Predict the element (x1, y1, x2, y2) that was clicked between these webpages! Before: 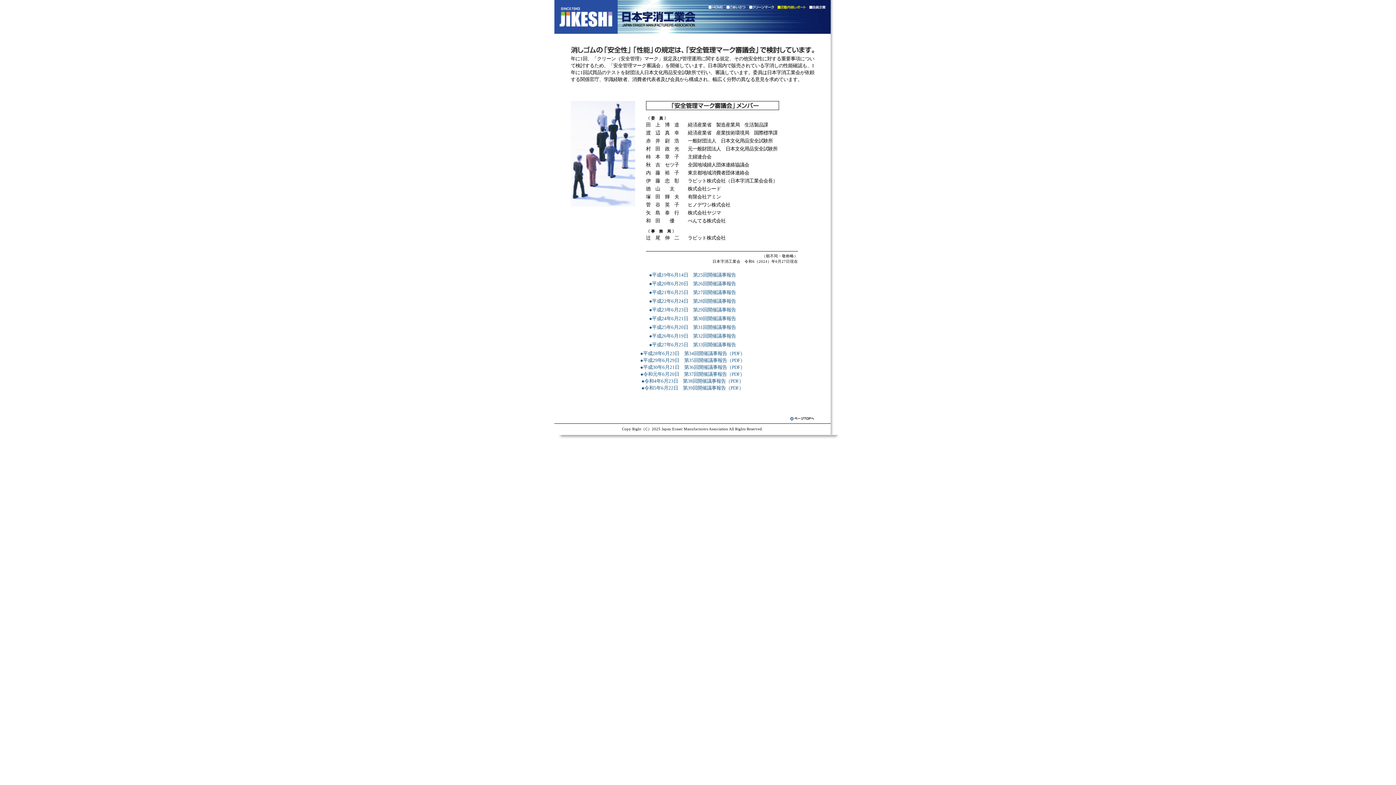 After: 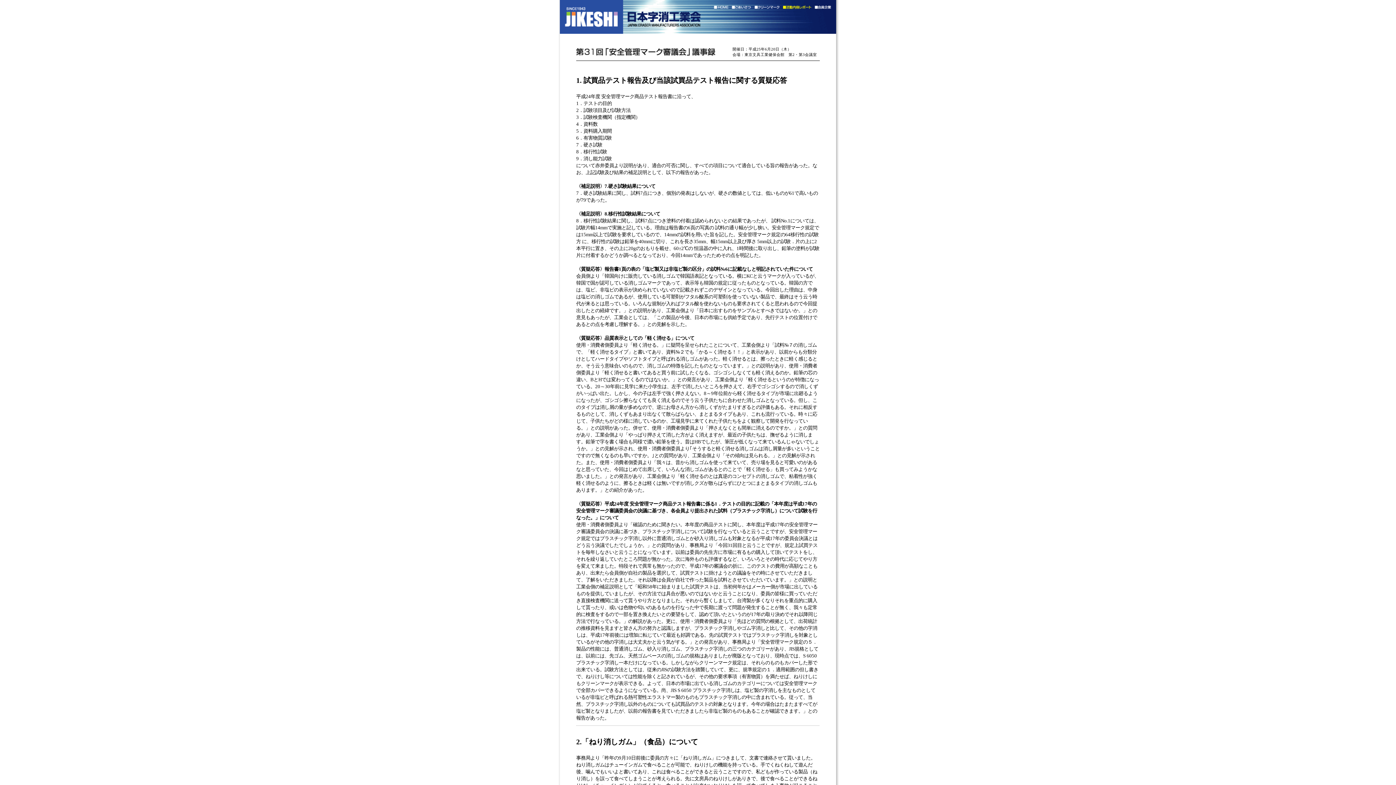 Action: bbox: (649, 324, 736, 330) label: ●平成25年6月20日　第31回開催議事報告